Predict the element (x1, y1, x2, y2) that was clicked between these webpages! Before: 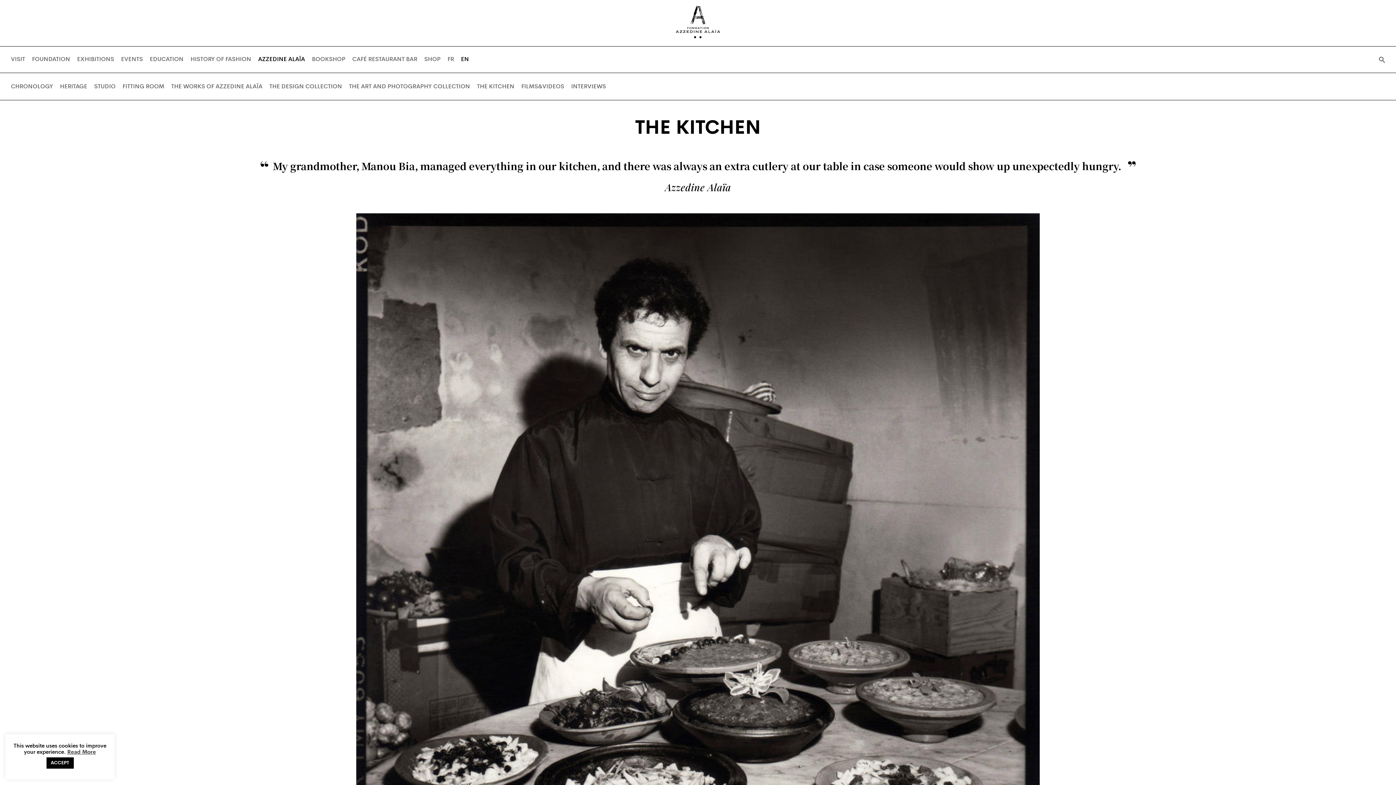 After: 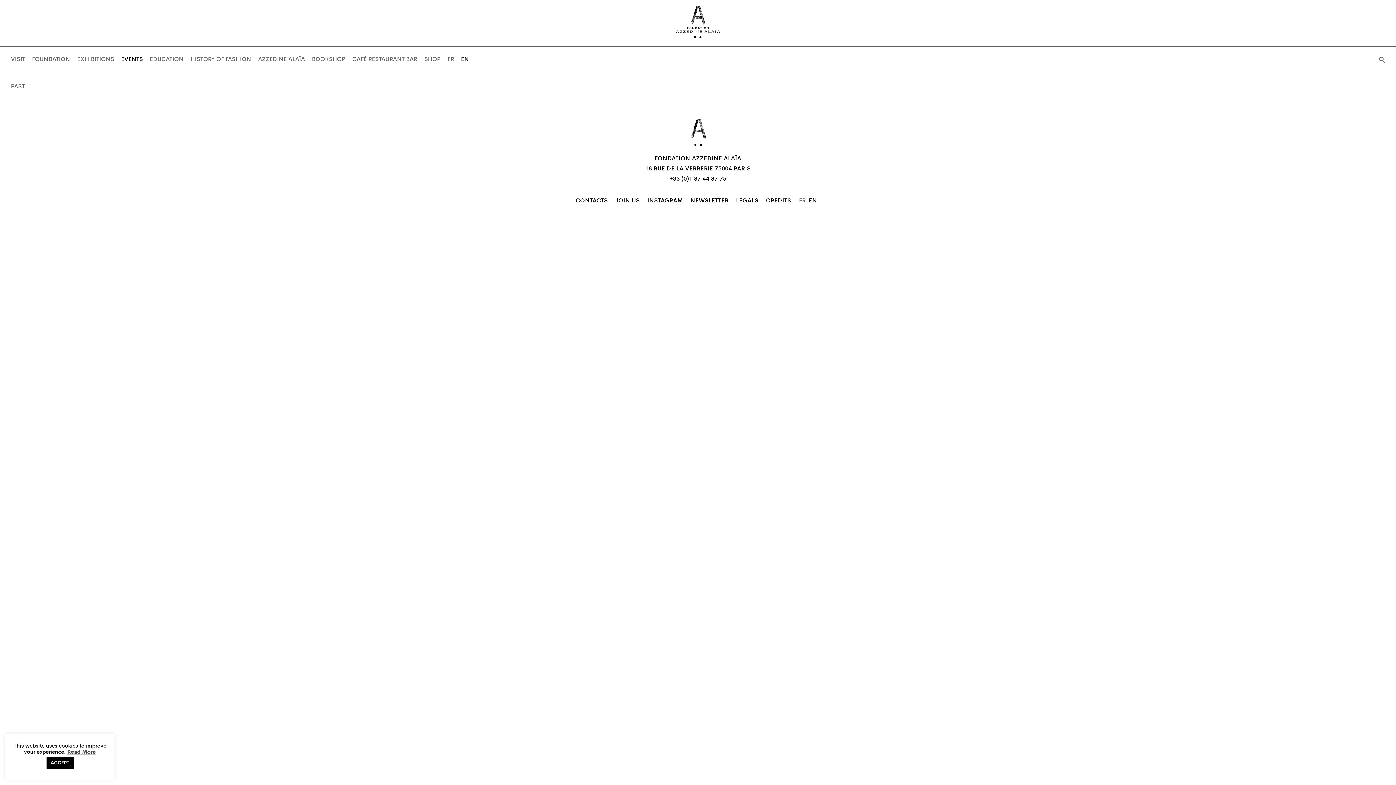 Action: label: EVENTS bbox: (121, 56, 142, 63)